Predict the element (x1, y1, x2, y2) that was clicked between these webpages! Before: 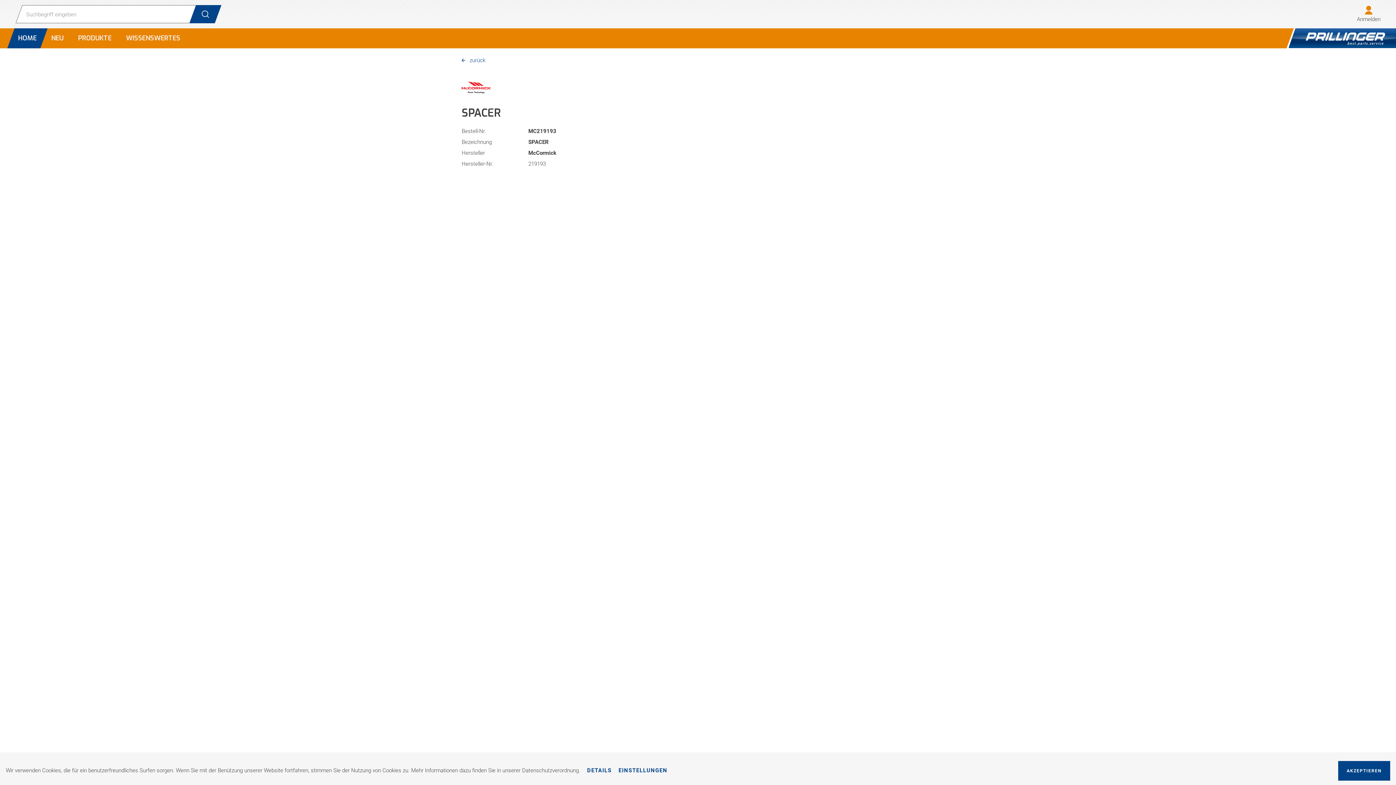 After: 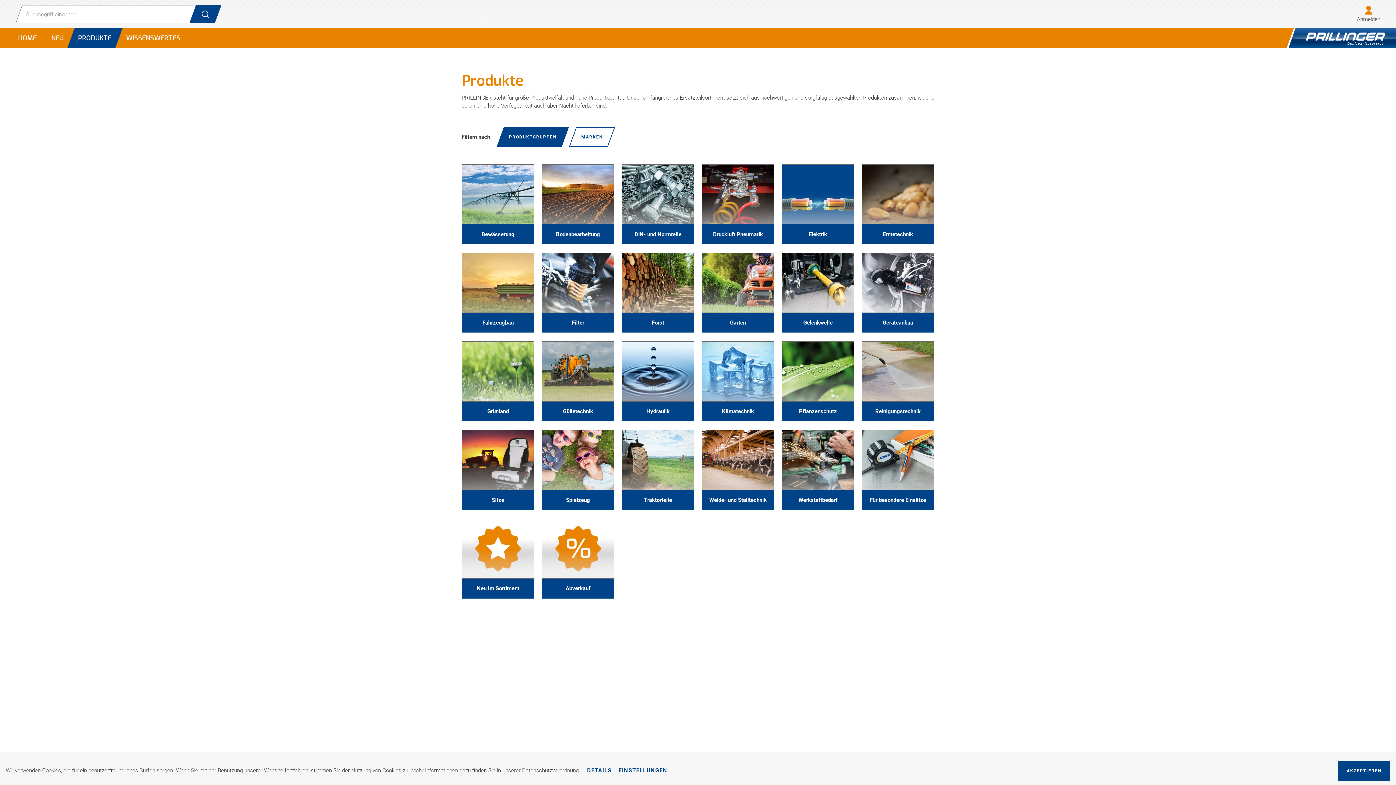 Action: label: PRODUKTE bbox: (70, 28, 118, 48)